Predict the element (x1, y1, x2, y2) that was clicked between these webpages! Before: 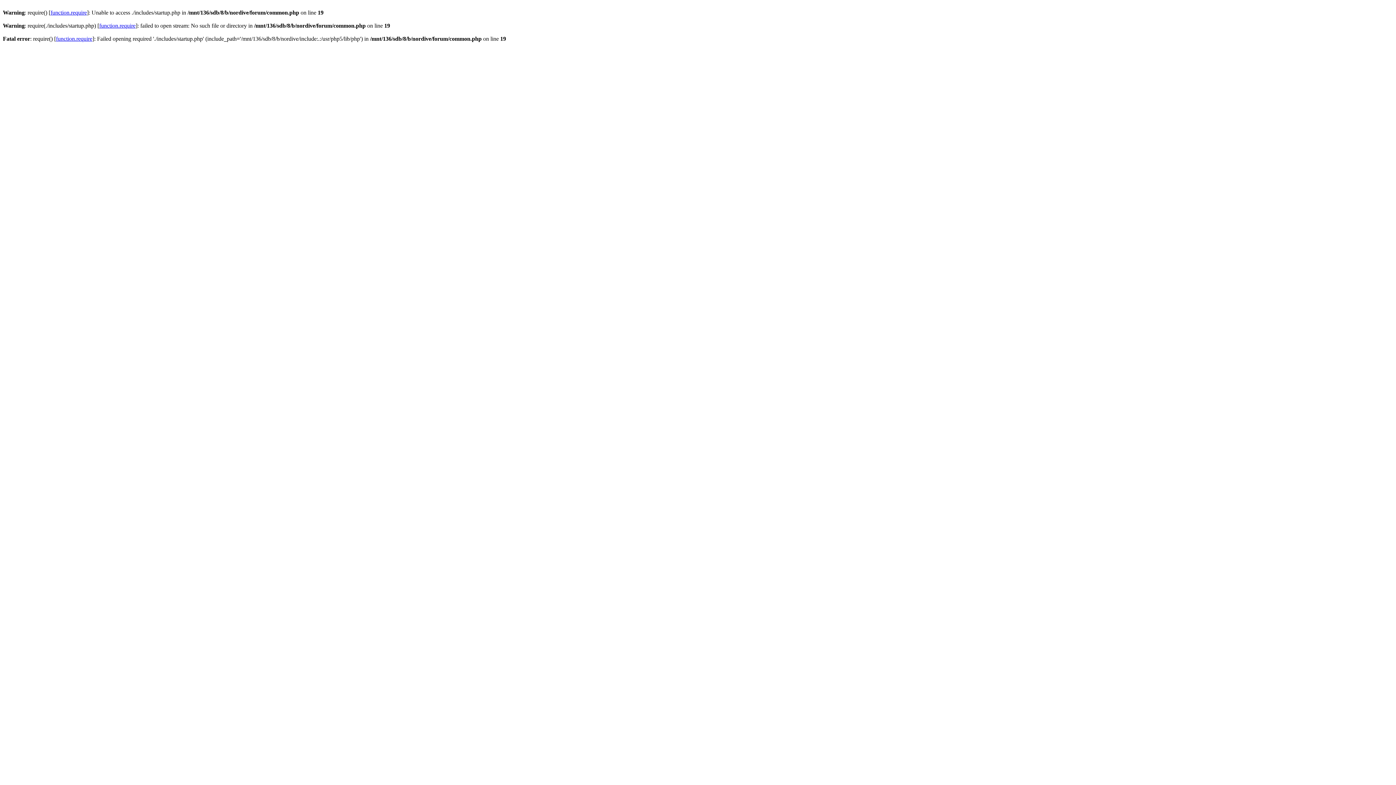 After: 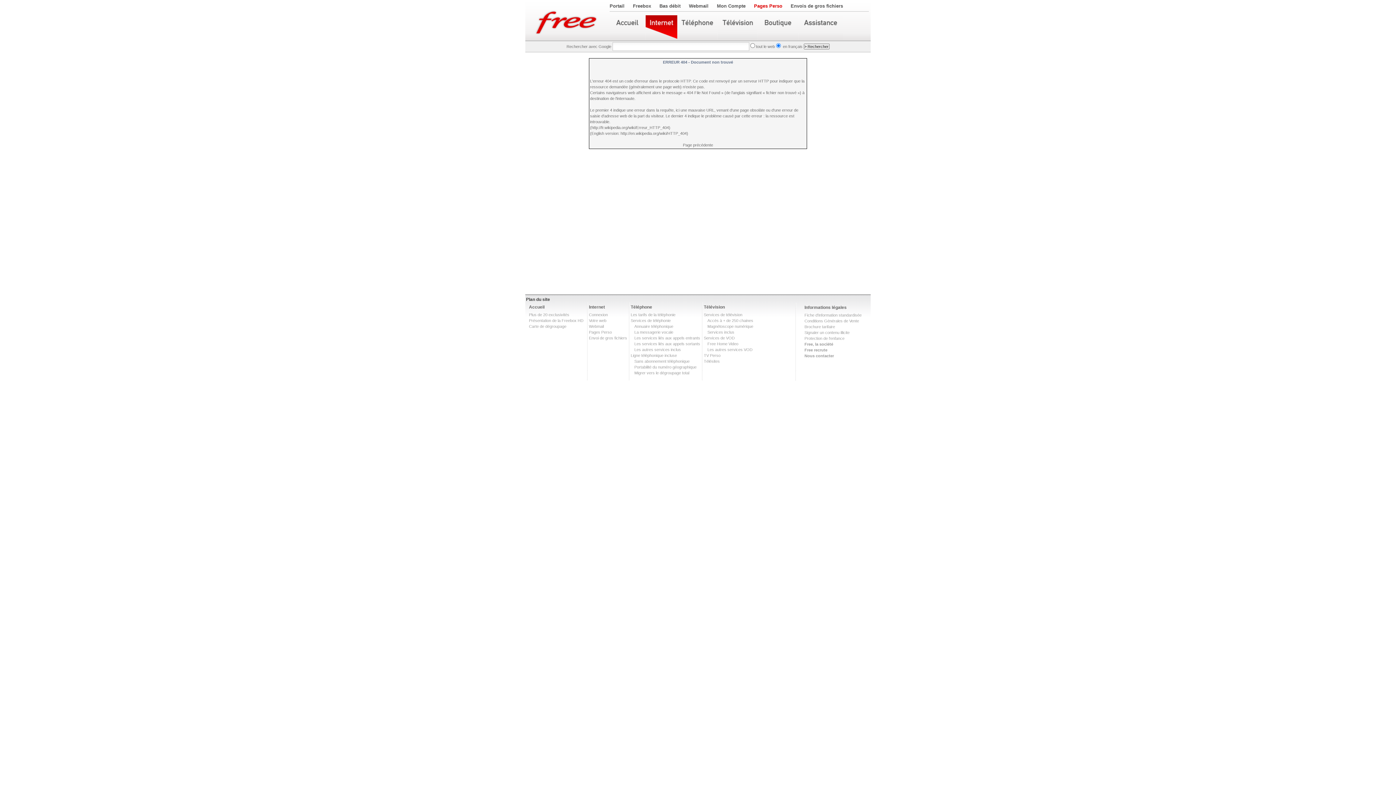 Action: bbox: (50, 9, 86, 15) label: function.require